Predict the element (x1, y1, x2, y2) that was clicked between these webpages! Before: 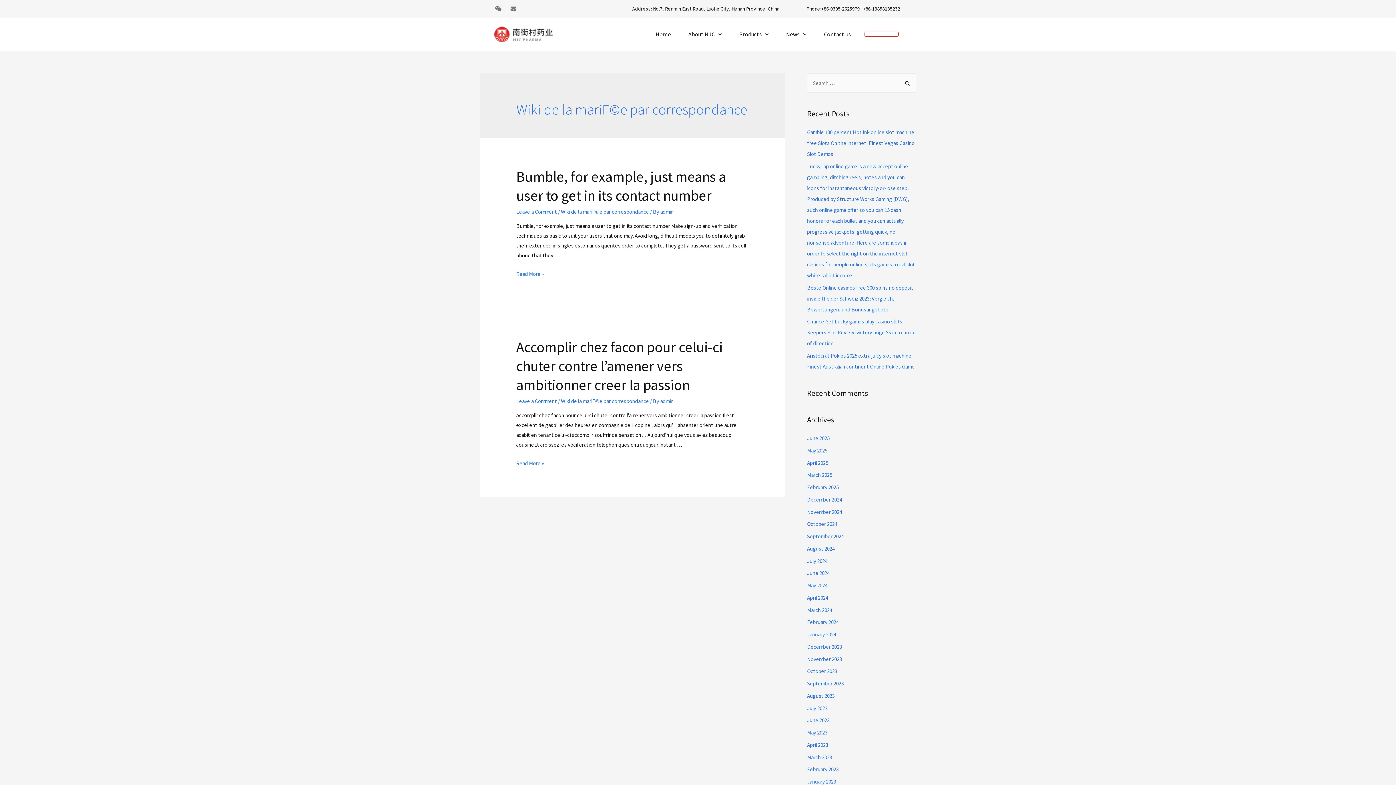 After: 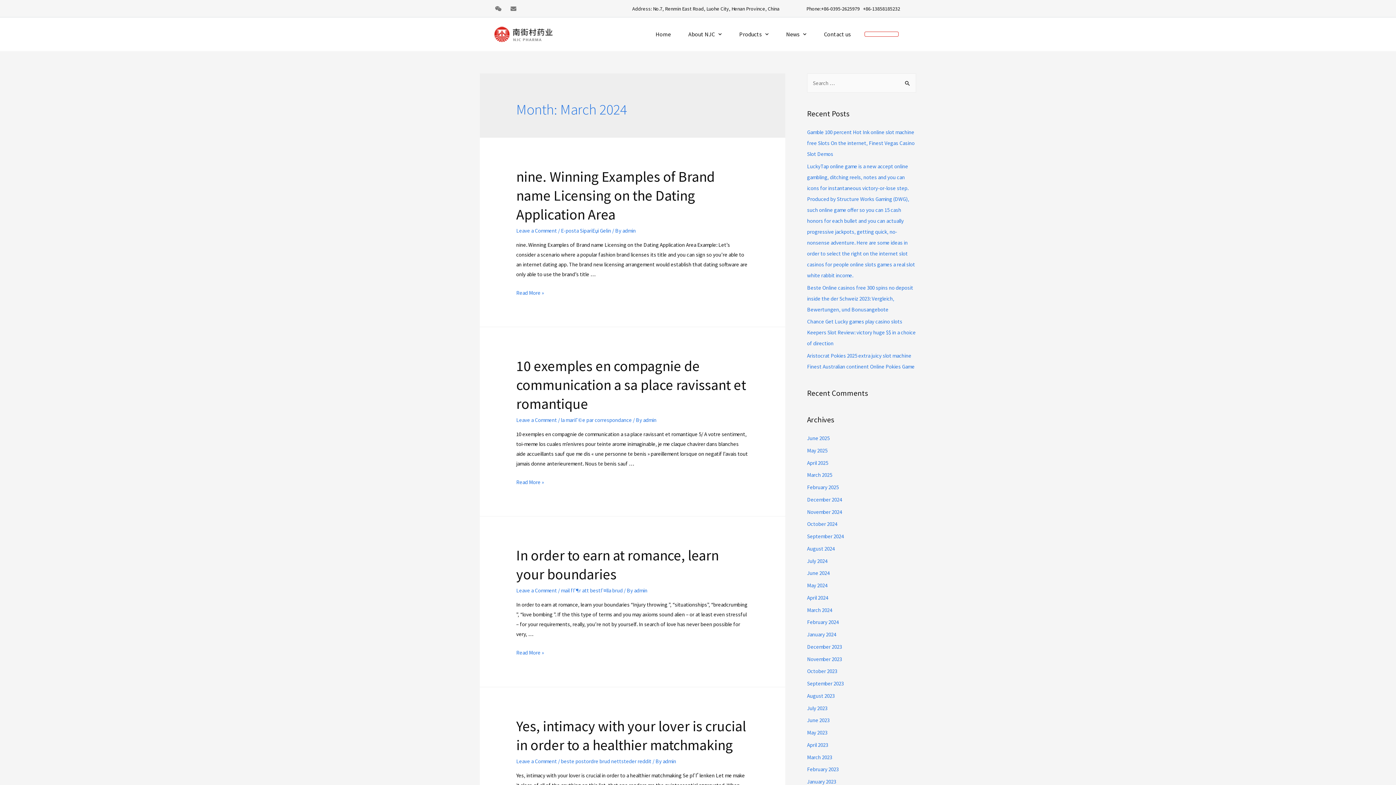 Action: label: March 2024 bbox: (807, 606, 832, 613)